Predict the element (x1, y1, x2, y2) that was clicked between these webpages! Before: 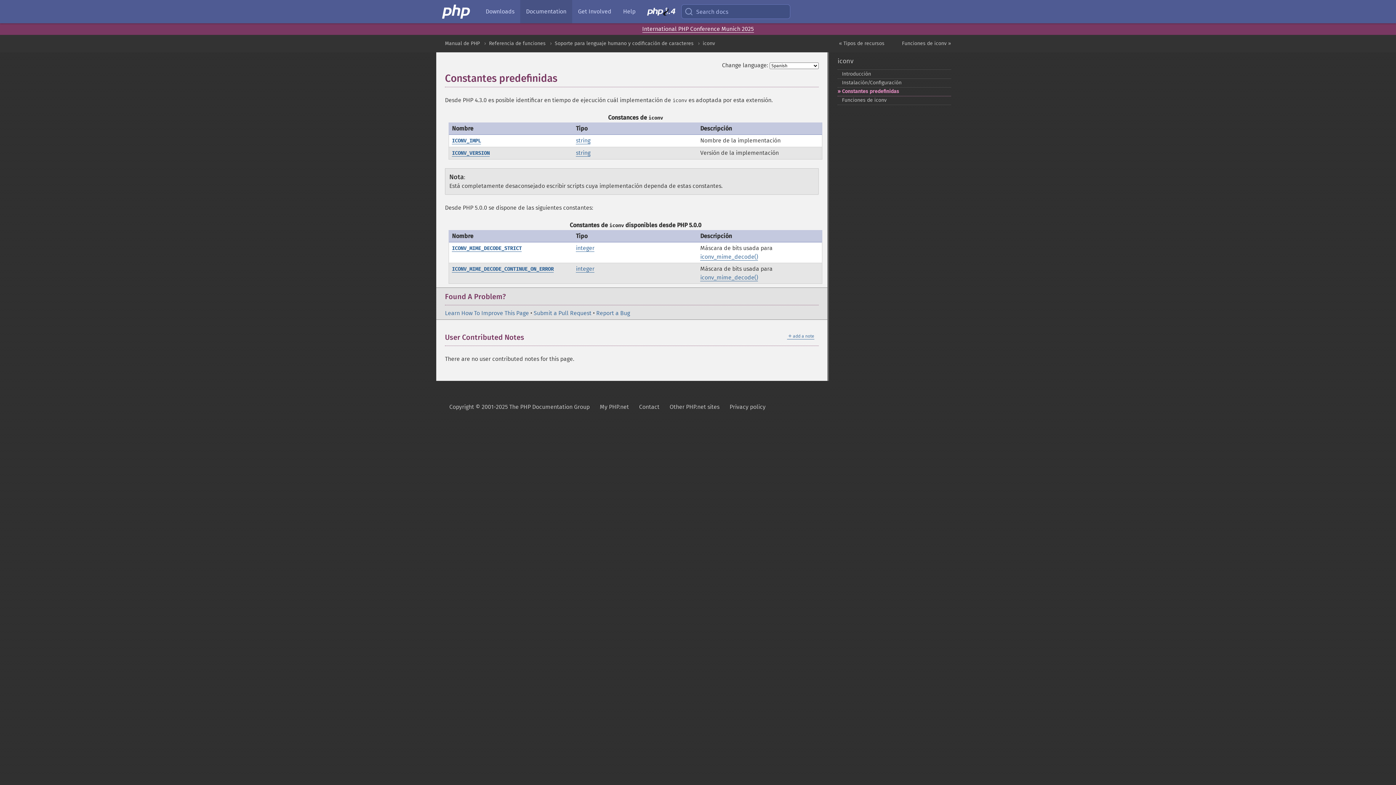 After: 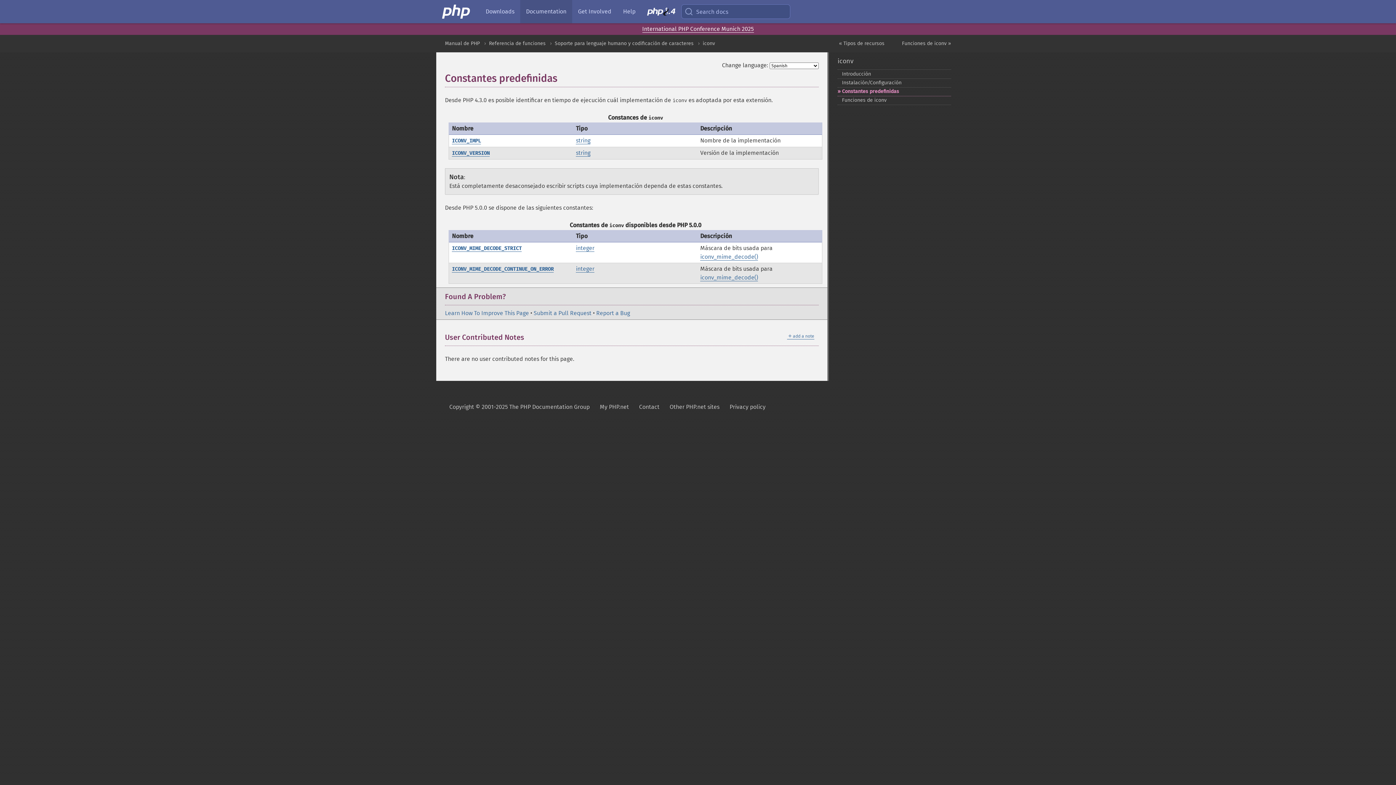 Action: bbox: (837, 87, 951, 96) label: Constantes predefinidas